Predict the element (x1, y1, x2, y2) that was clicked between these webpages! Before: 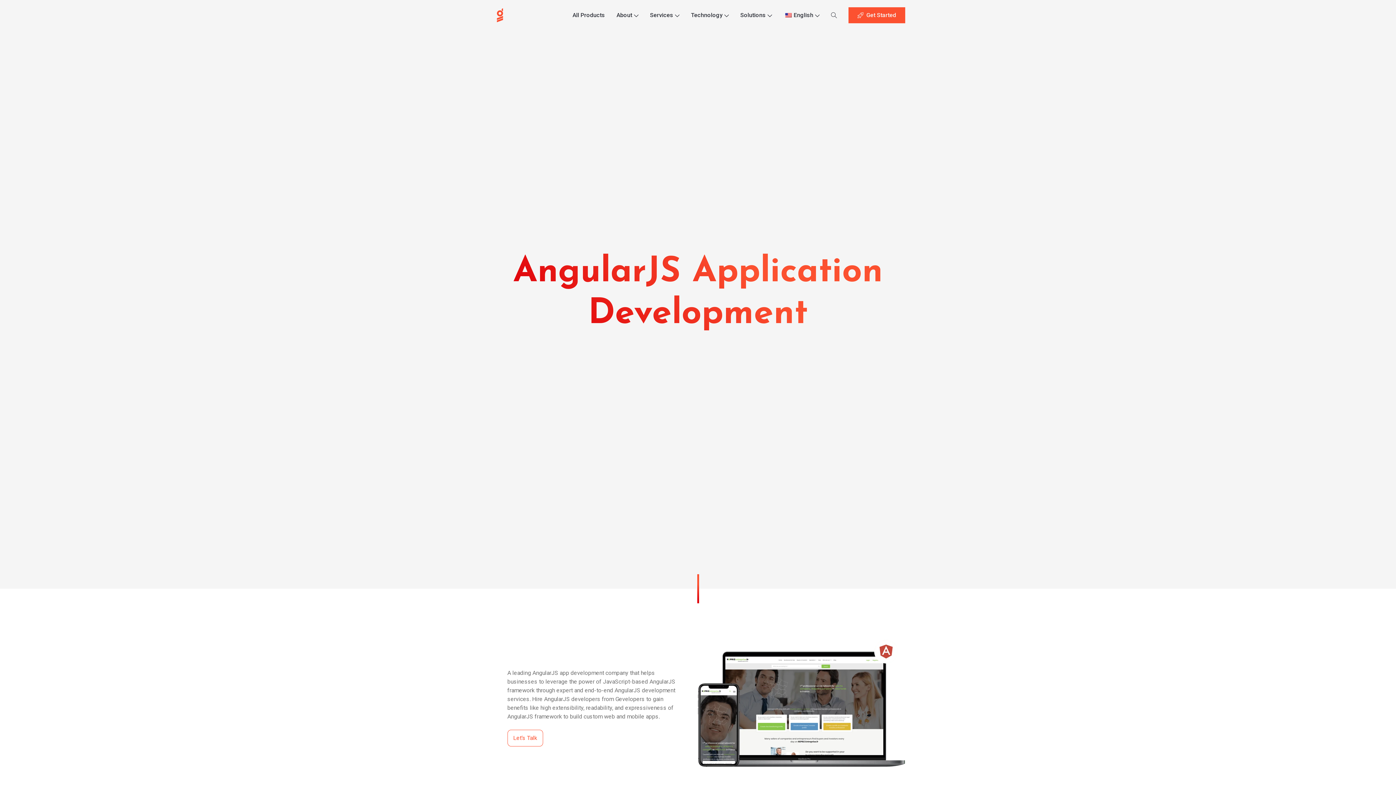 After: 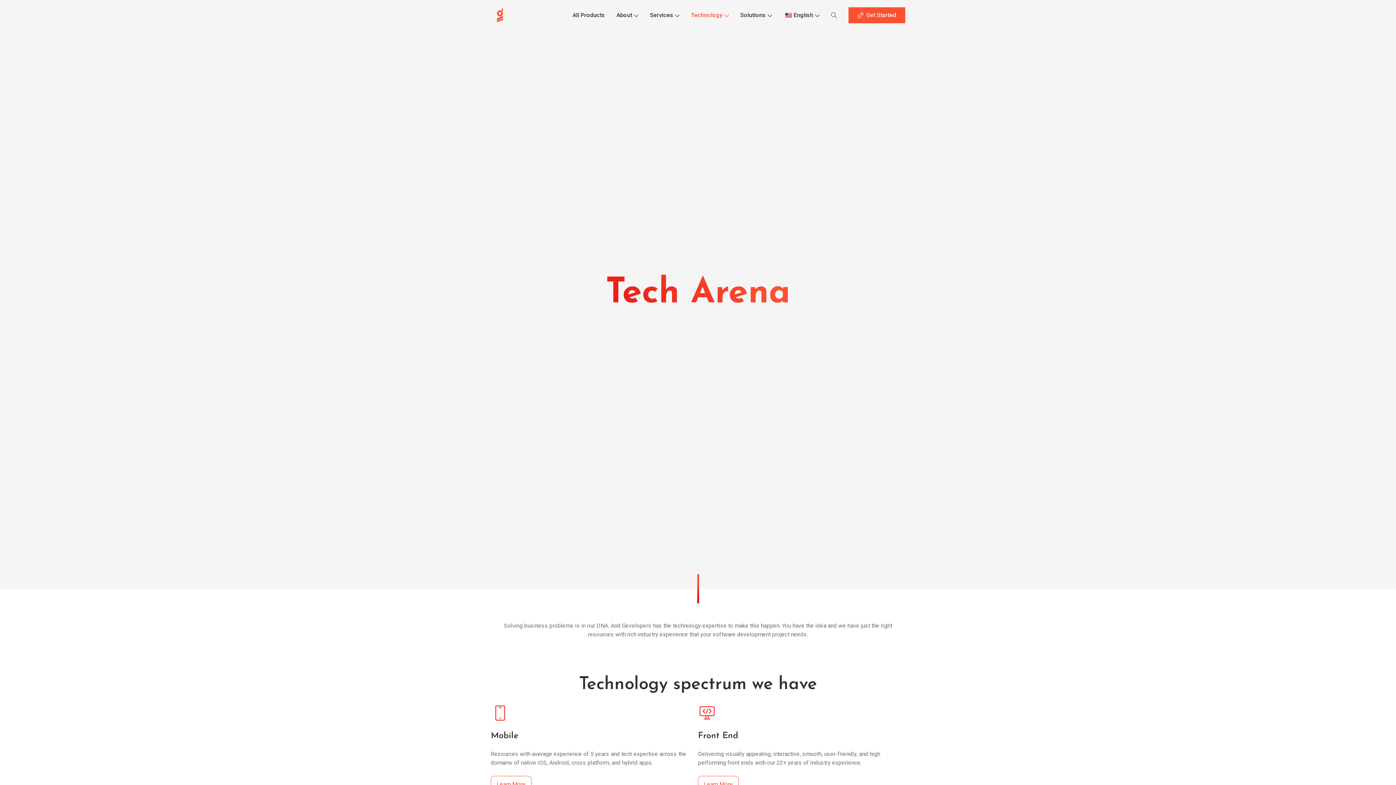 Action: label: Technology bbox: (685, 8, 734, 22)